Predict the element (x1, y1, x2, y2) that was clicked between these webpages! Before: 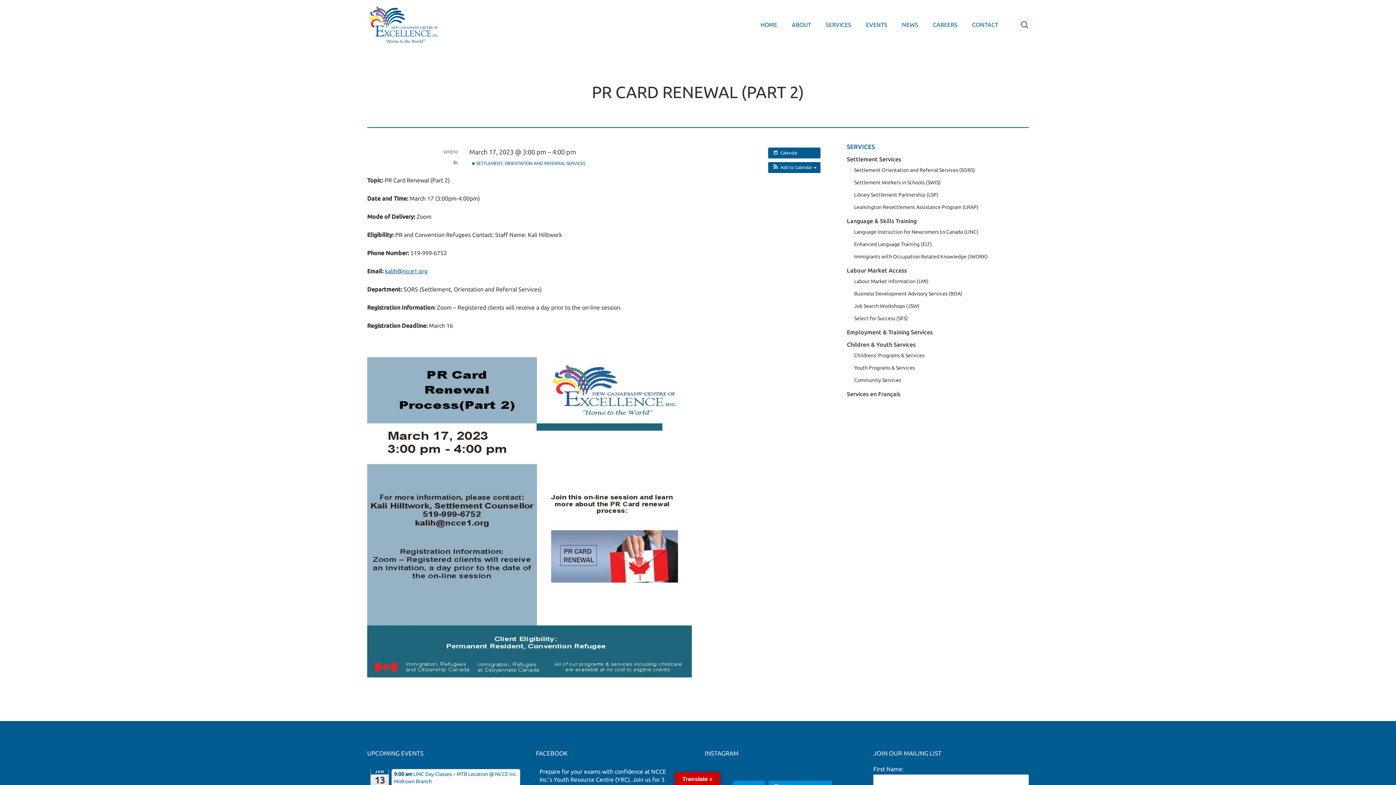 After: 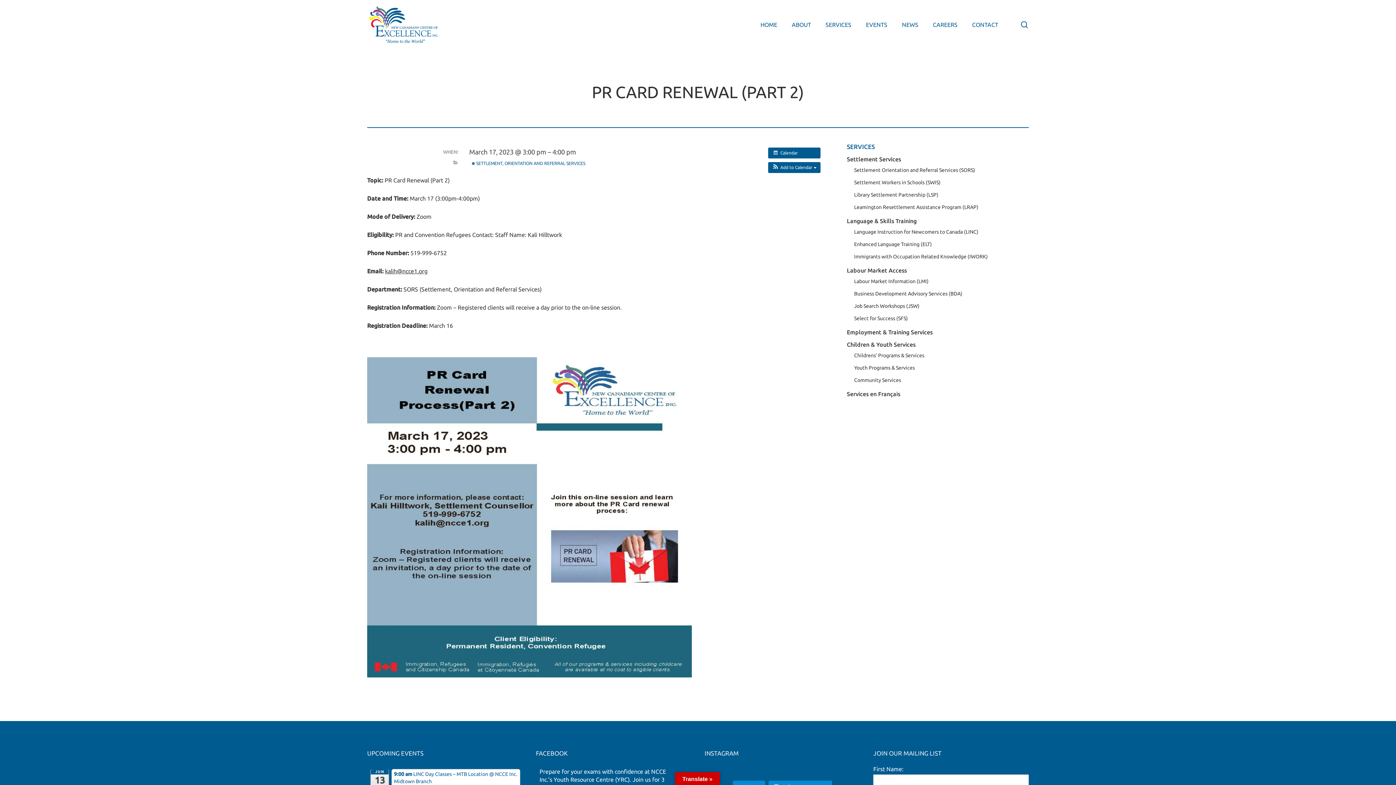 Action: label: kalih@ncce1.org bbox: (385, 268, 427, 274)